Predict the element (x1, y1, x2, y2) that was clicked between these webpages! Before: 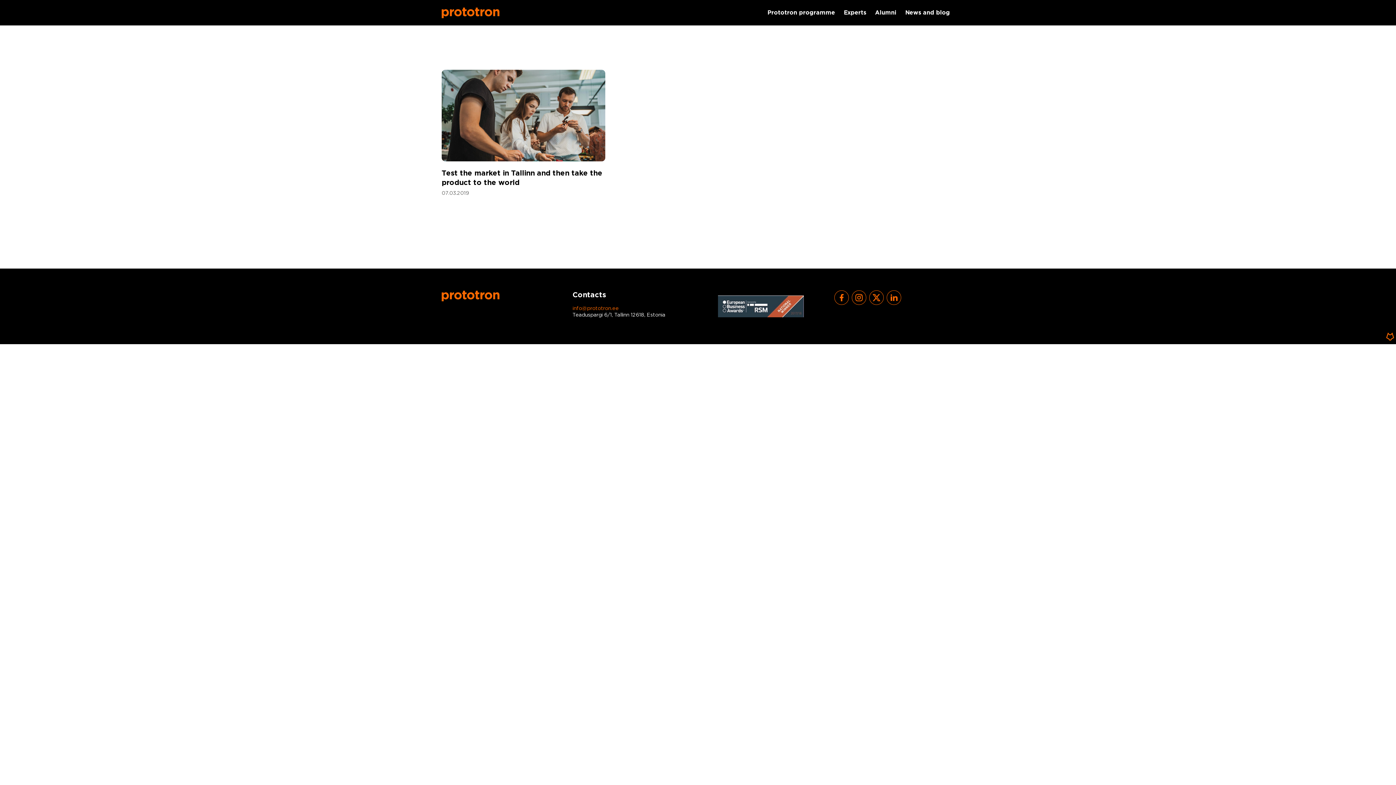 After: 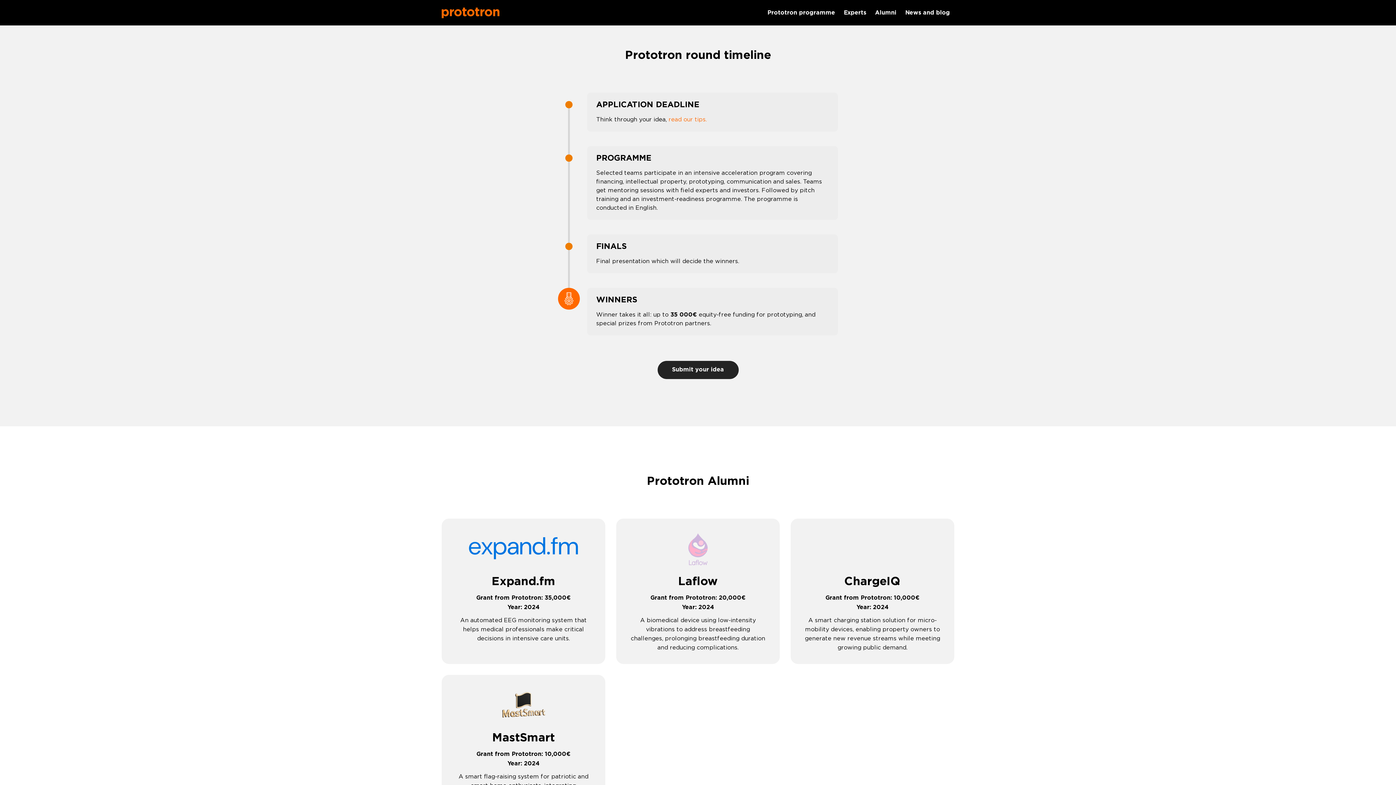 Action: label: Prototron programme bbox: (763, 8, 839, 17)